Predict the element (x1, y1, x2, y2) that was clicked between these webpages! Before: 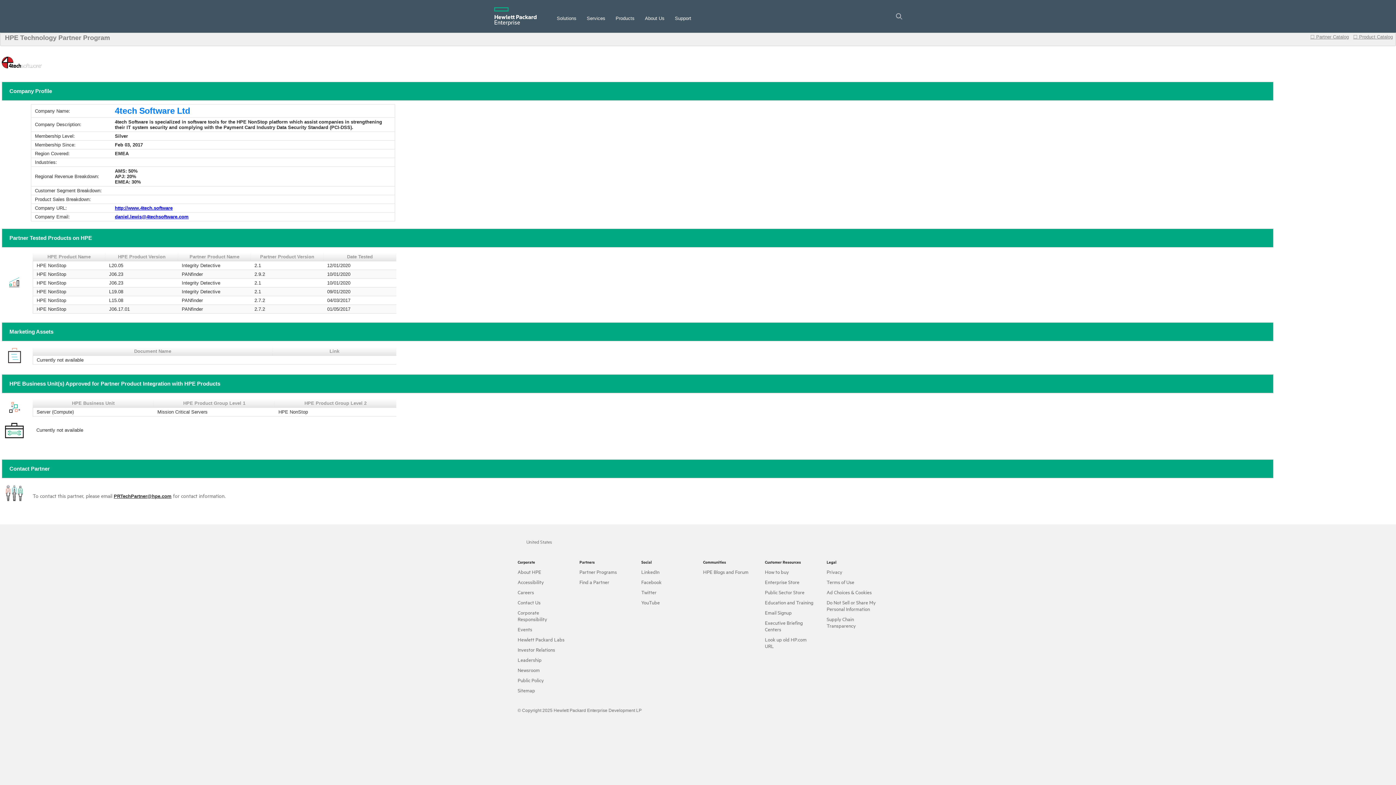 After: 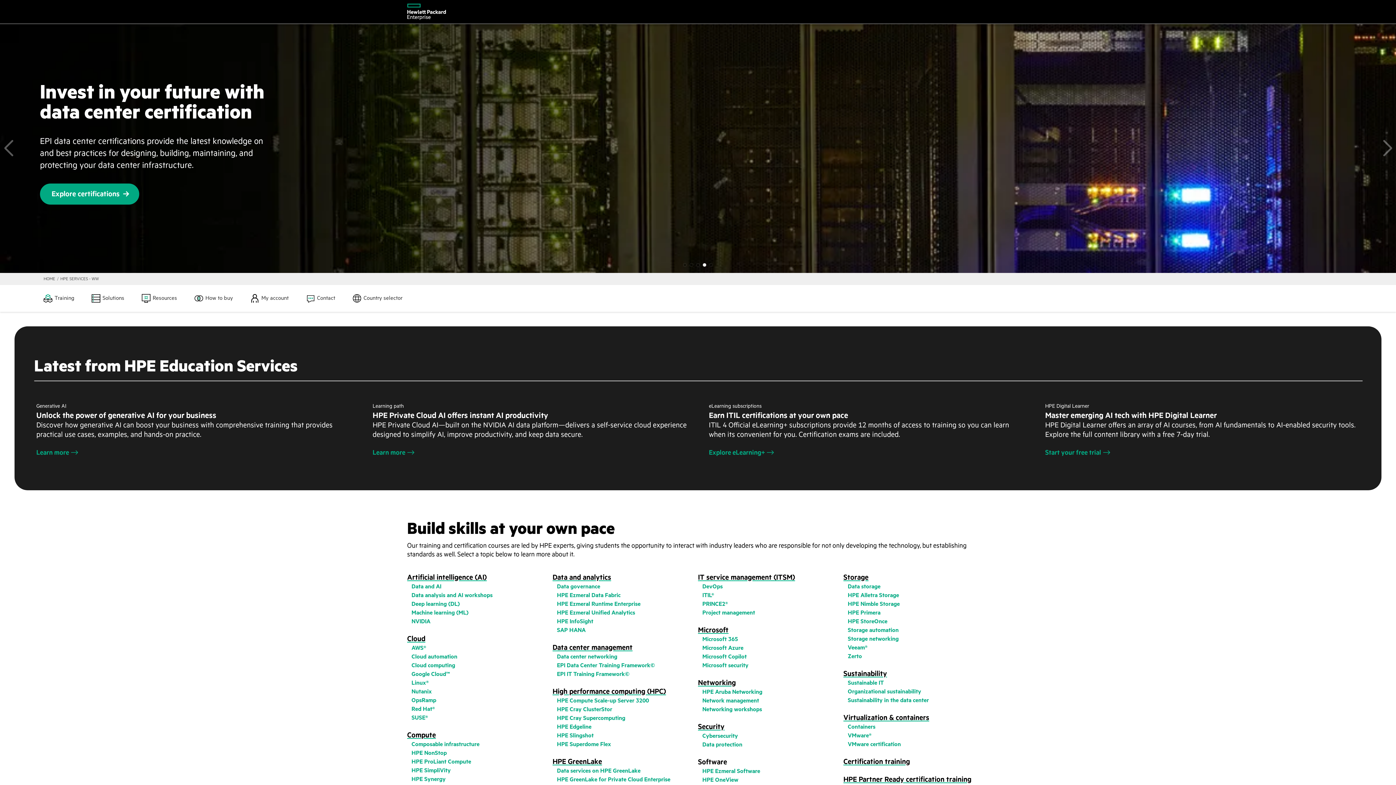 Action: label: Education and Training bbox: (765, 599, 813, 605)